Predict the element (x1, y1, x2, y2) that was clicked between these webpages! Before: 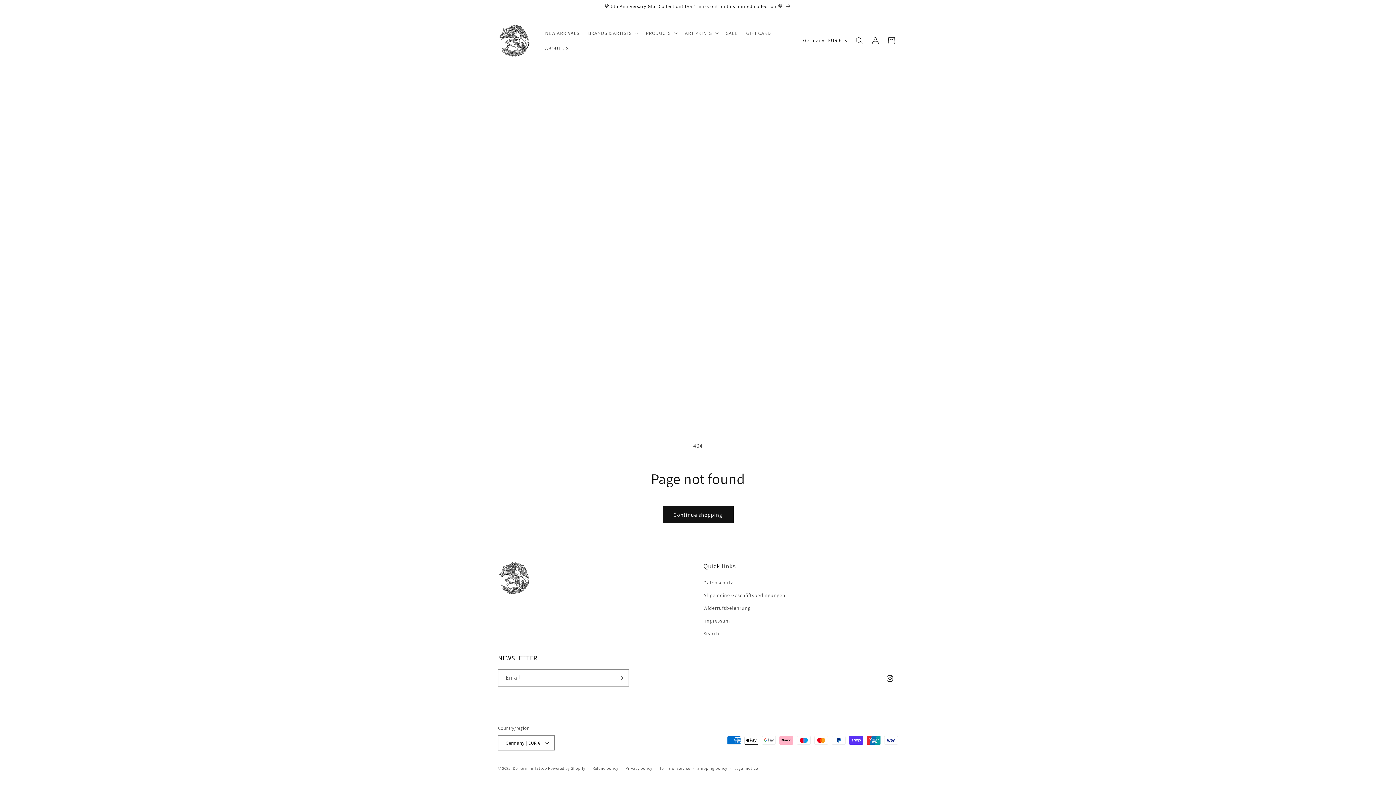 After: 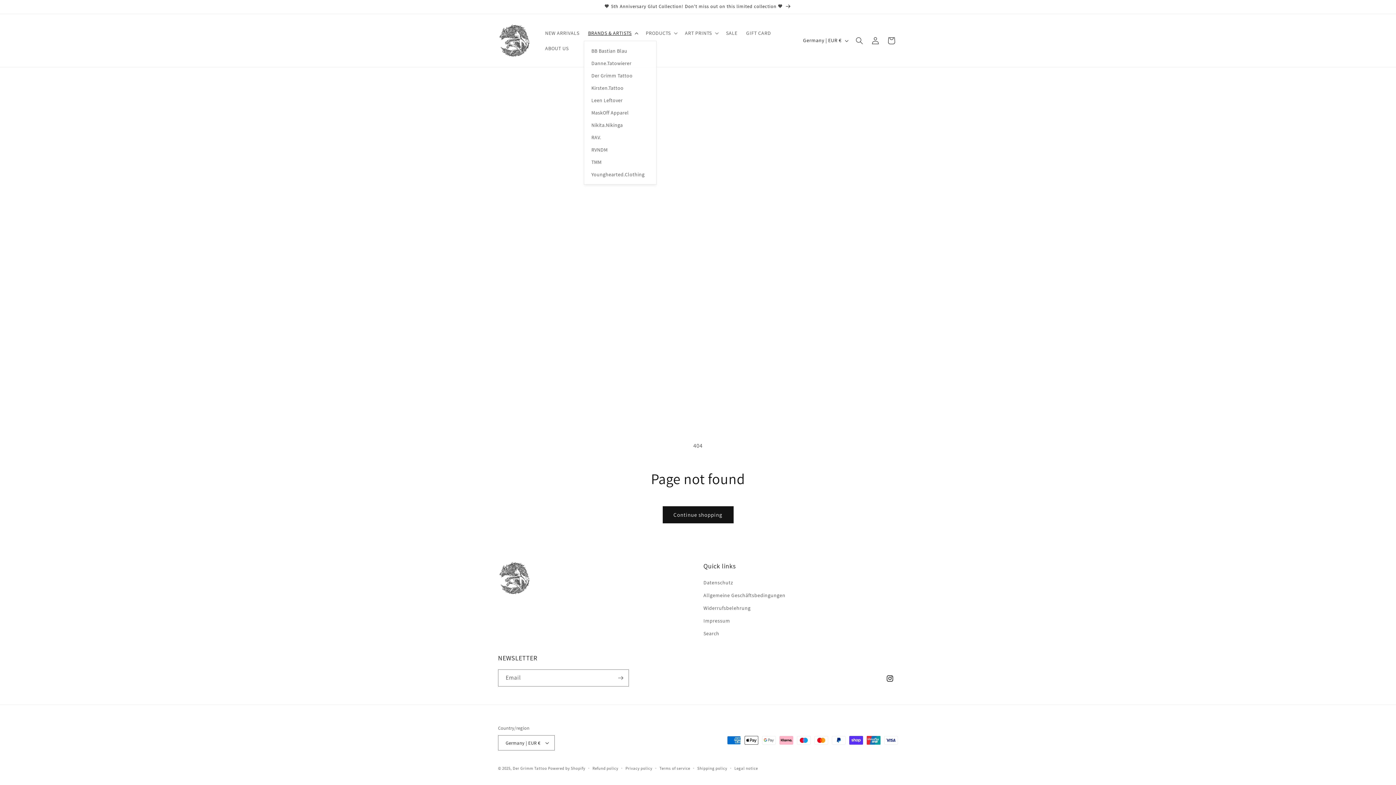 Action: label: BRANDS & ARTISTS bbox: (583, 25, 641, 40)